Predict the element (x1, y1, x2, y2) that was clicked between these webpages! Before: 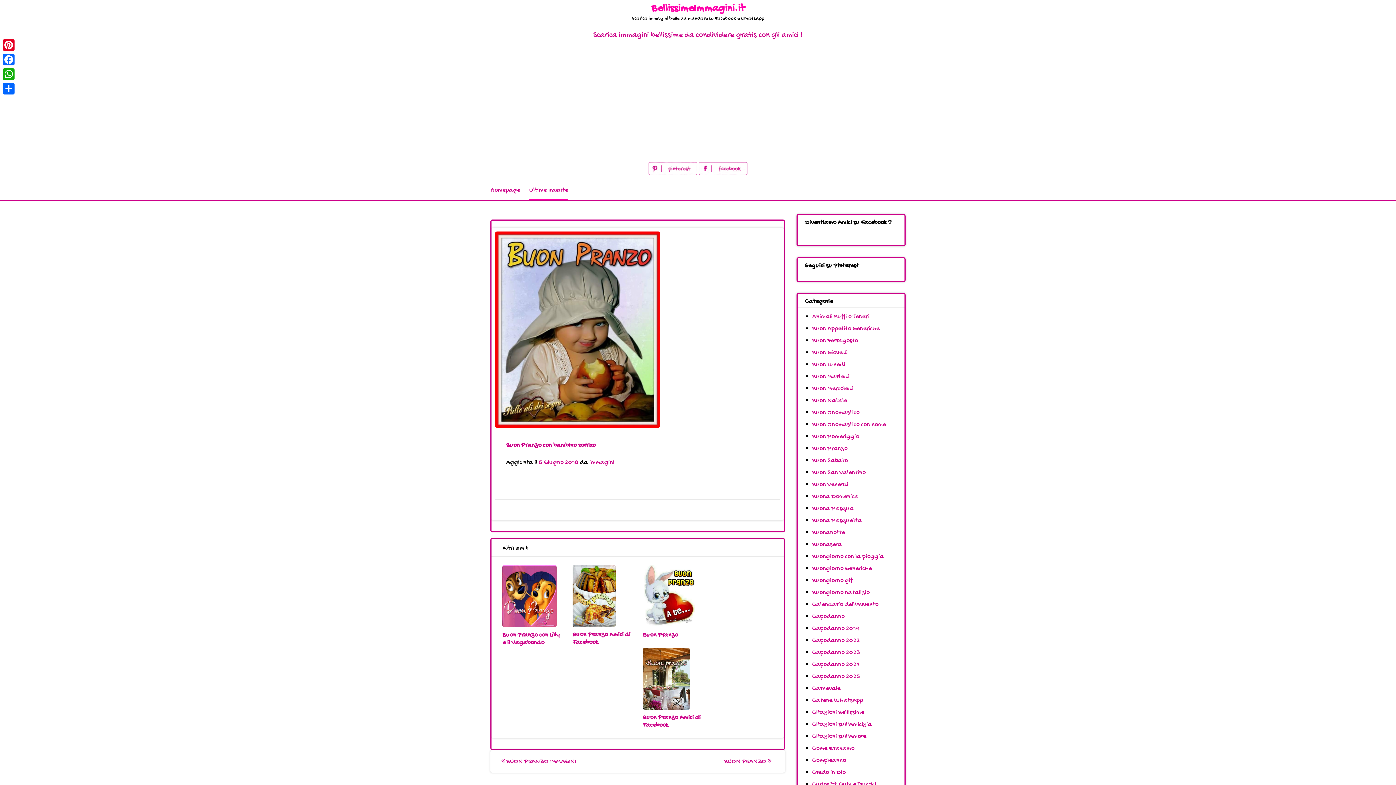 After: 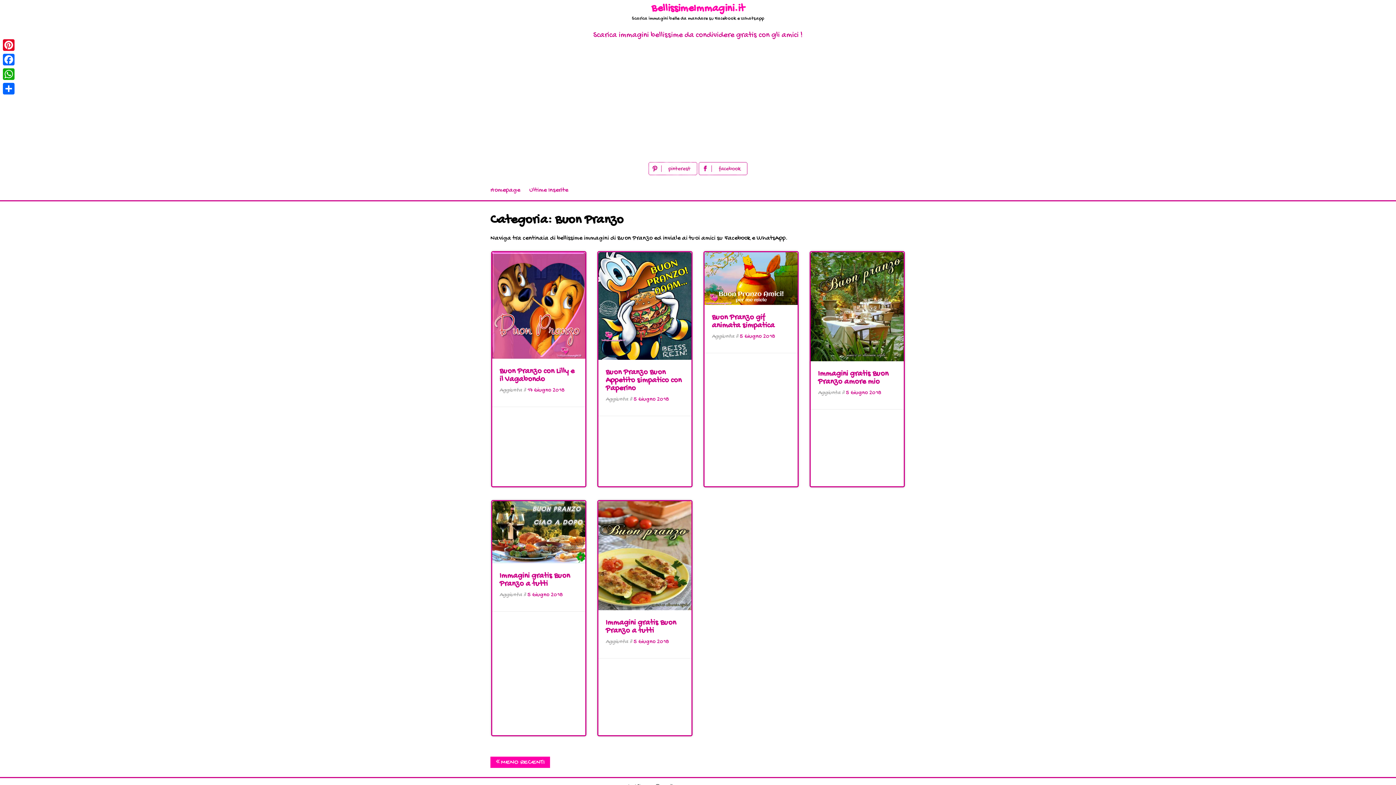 Action: label: Buon Pranzo bbox: (812, 445, 847, 452)